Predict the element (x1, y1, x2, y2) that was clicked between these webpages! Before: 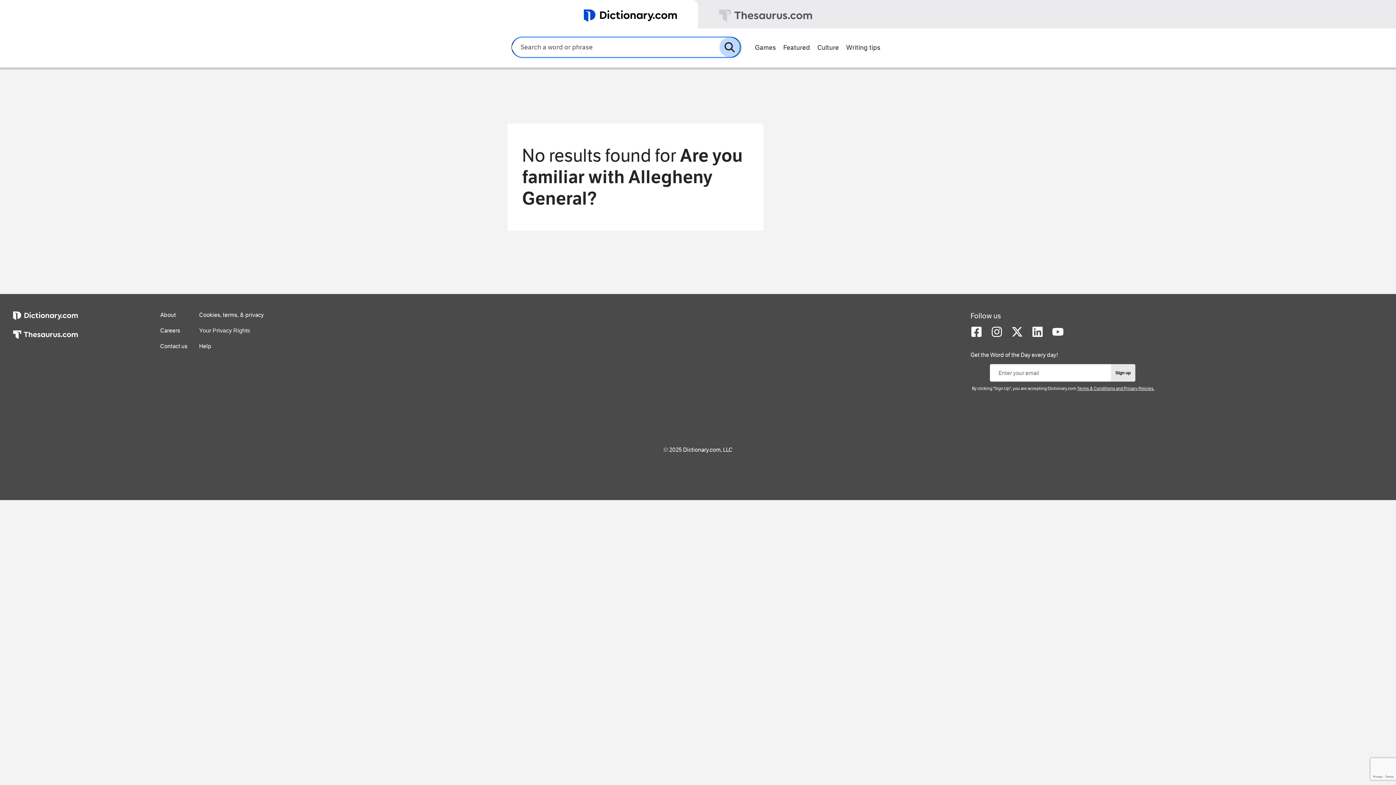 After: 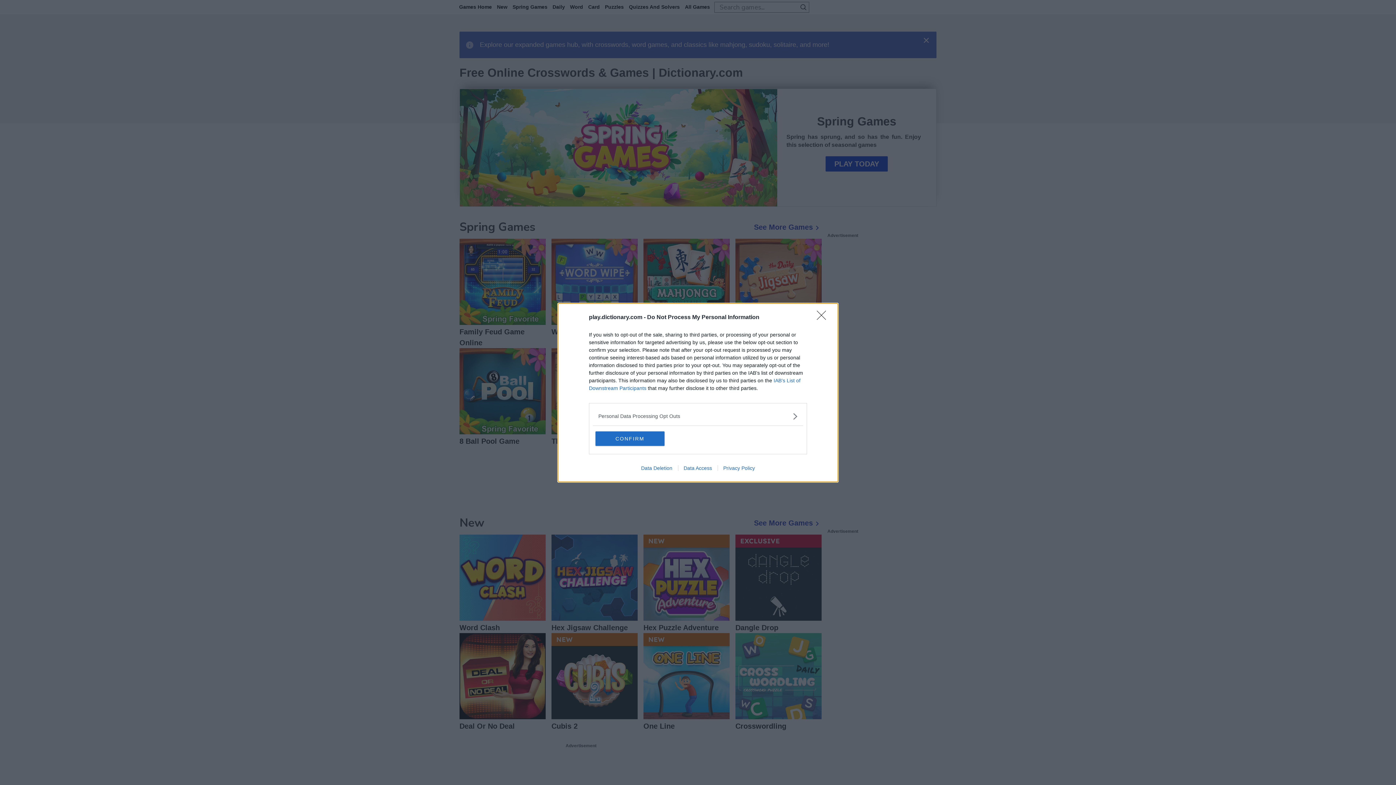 Action: bbox: (751, 40, 779, 53) label: Games